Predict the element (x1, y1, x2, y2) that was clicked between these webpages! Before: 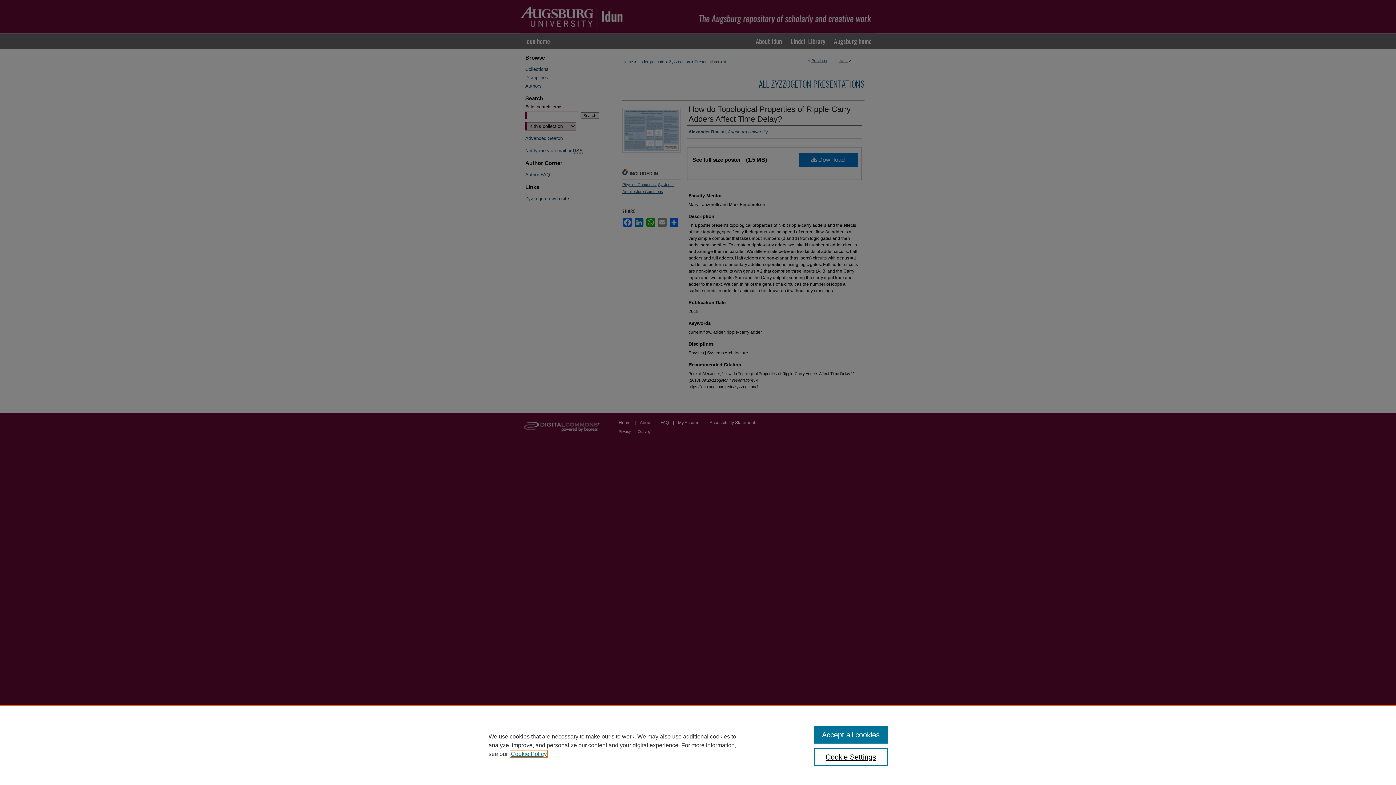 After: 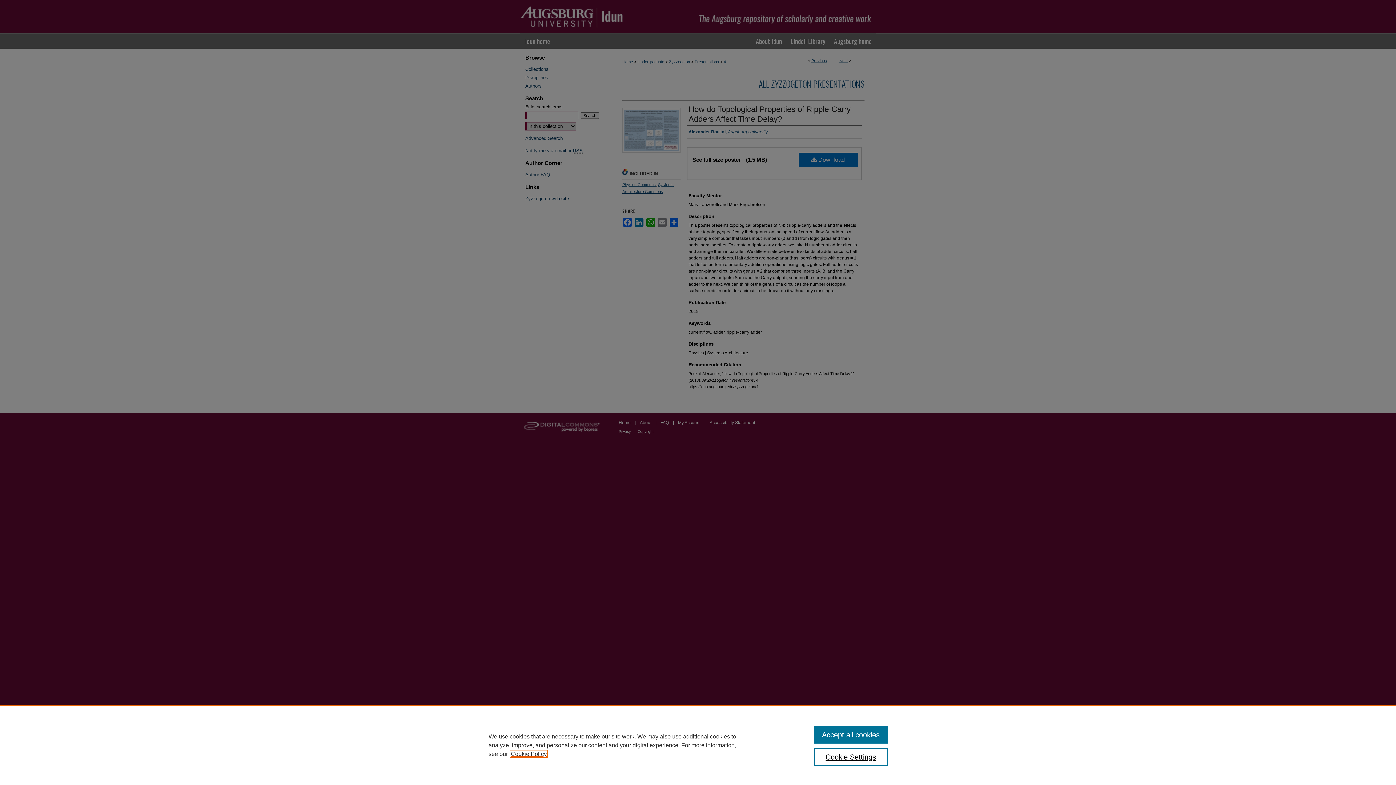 Action: bbox: (510, 751, 546, 757) label: , opens in a new tab